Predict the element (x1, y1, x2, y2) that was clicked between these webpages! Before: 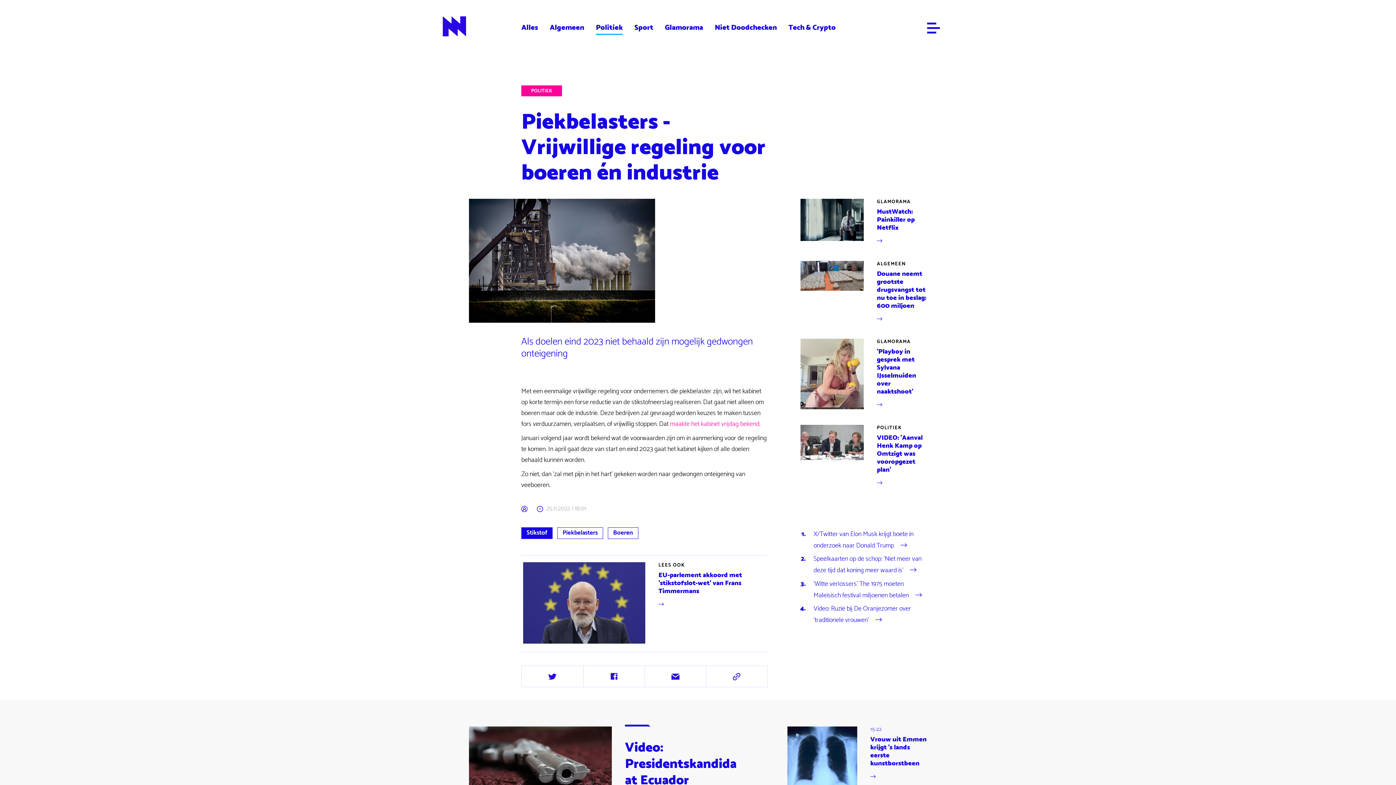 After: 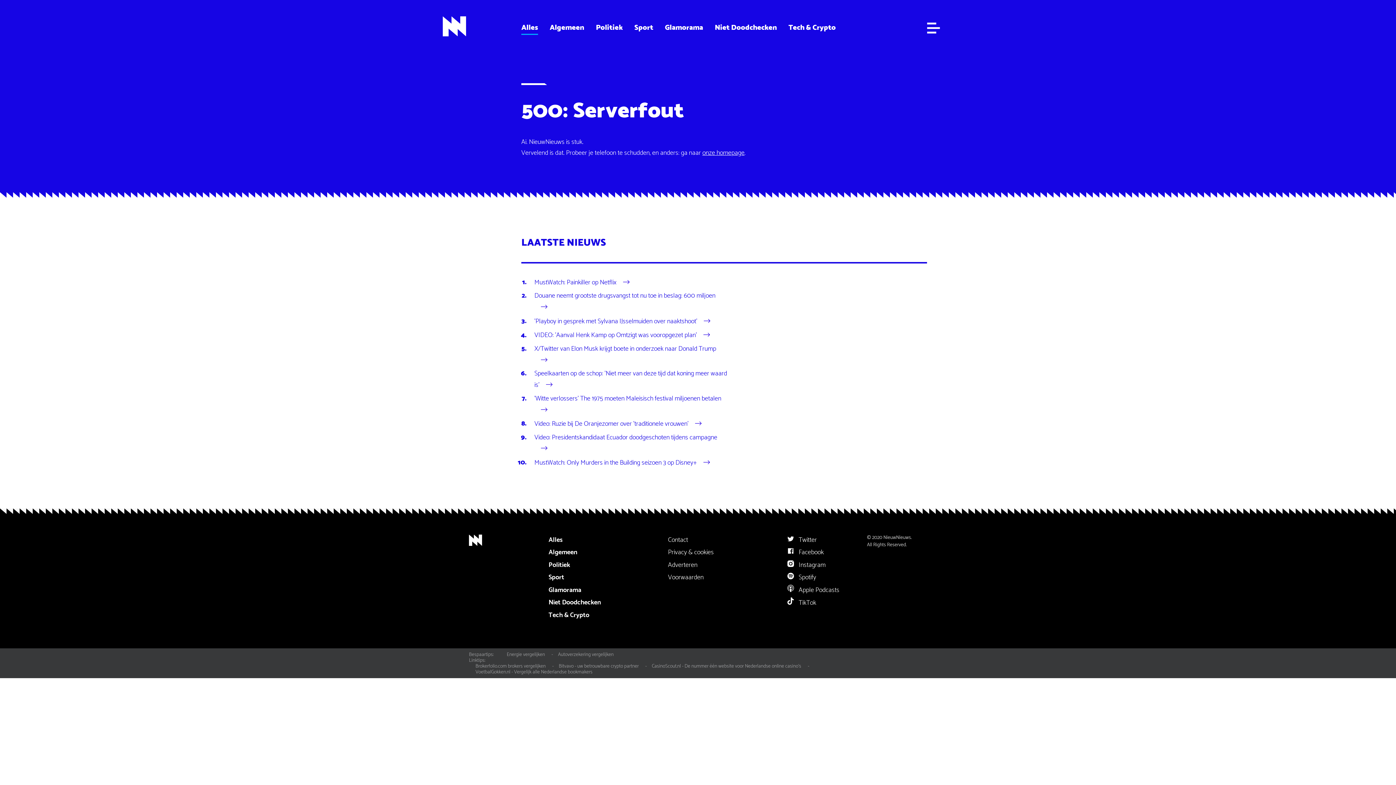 Action: label: Glamorama bbox: (665, 21, 703, 33)